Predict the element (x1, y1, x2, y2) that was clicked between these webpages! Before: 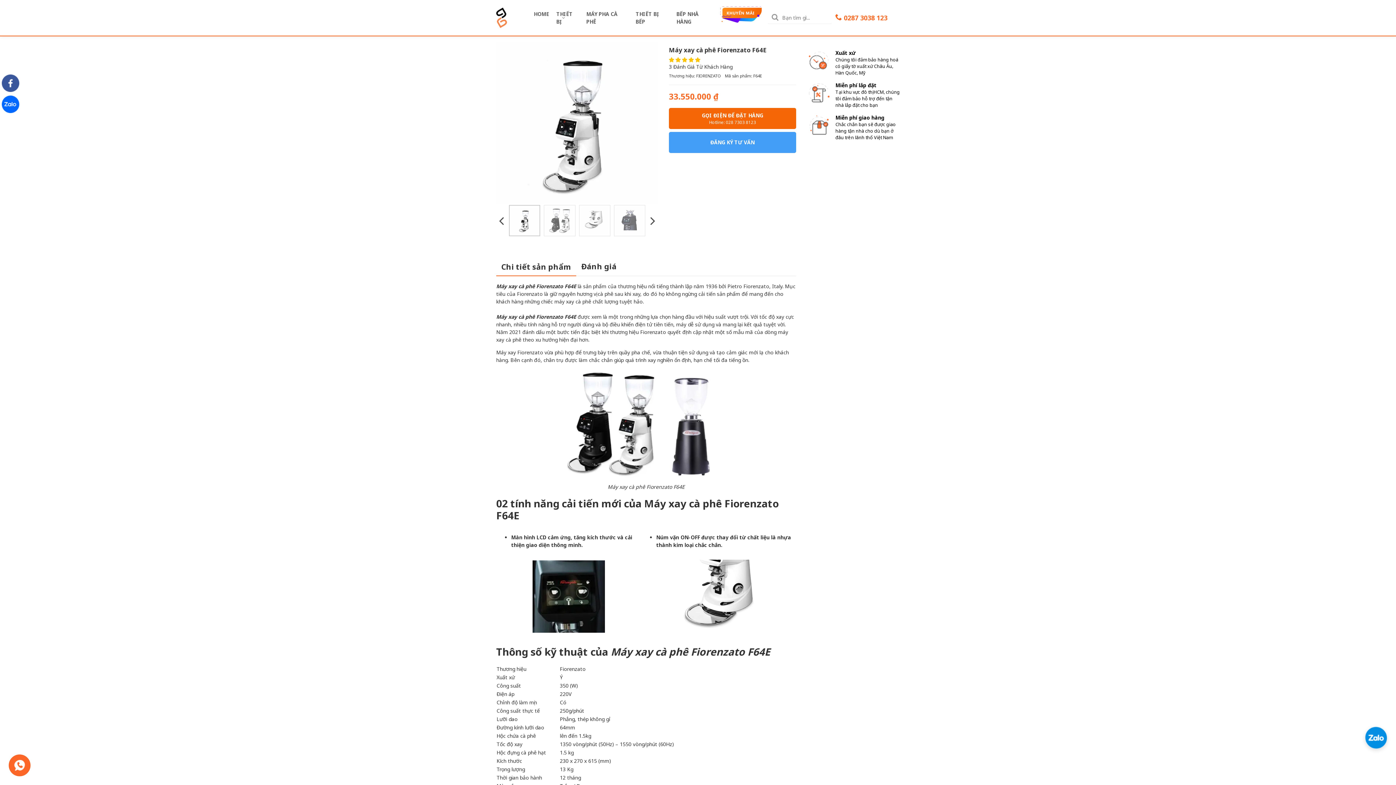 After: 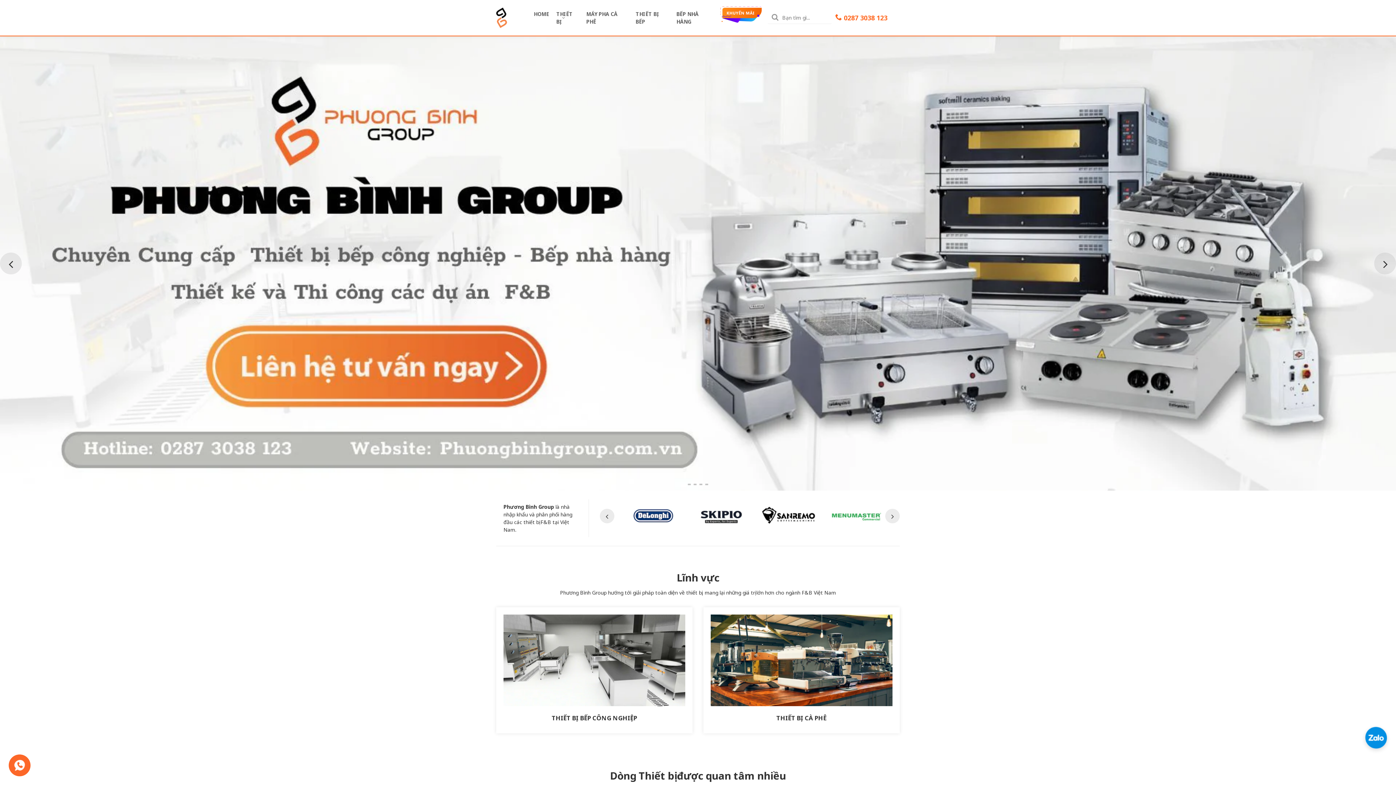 Action: bbox: (530, 0, 552, 28) label: HOME